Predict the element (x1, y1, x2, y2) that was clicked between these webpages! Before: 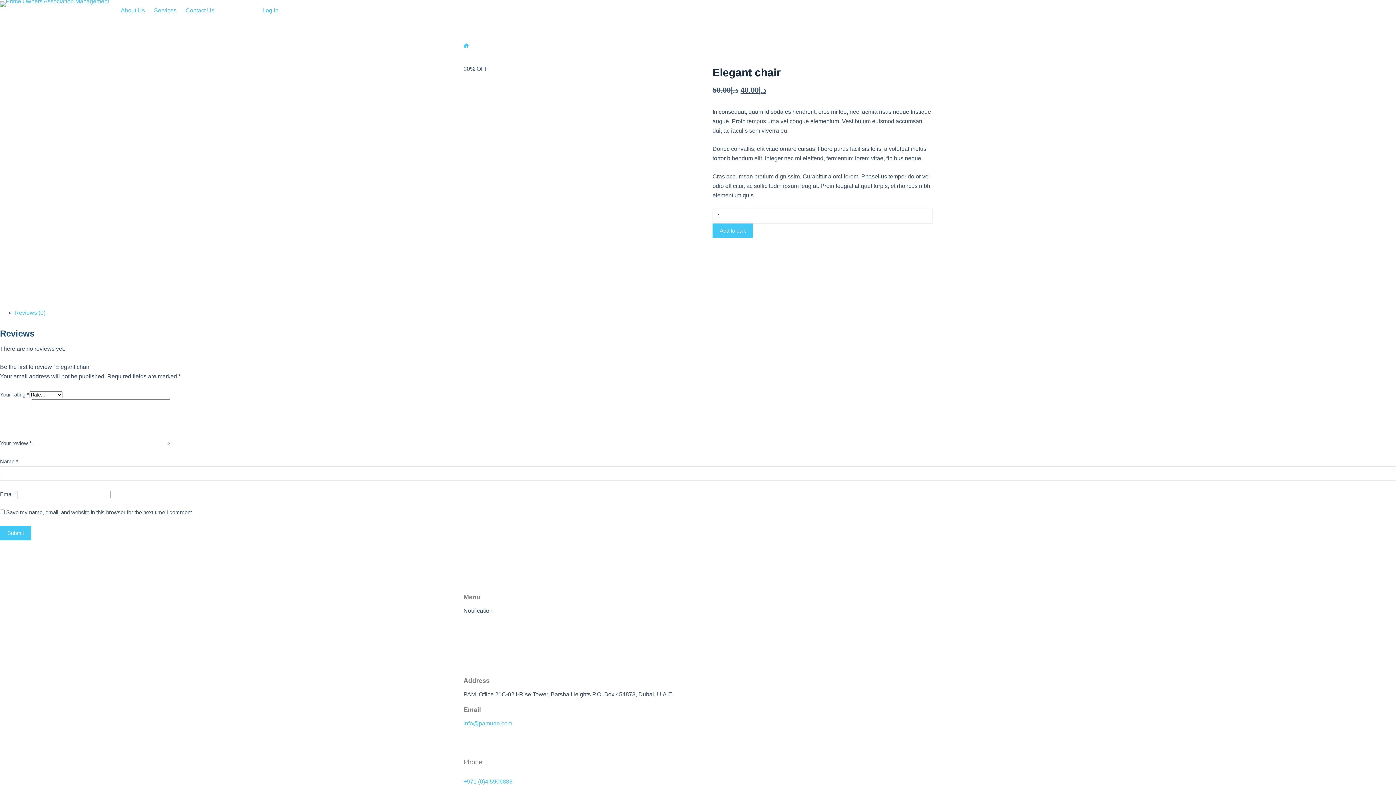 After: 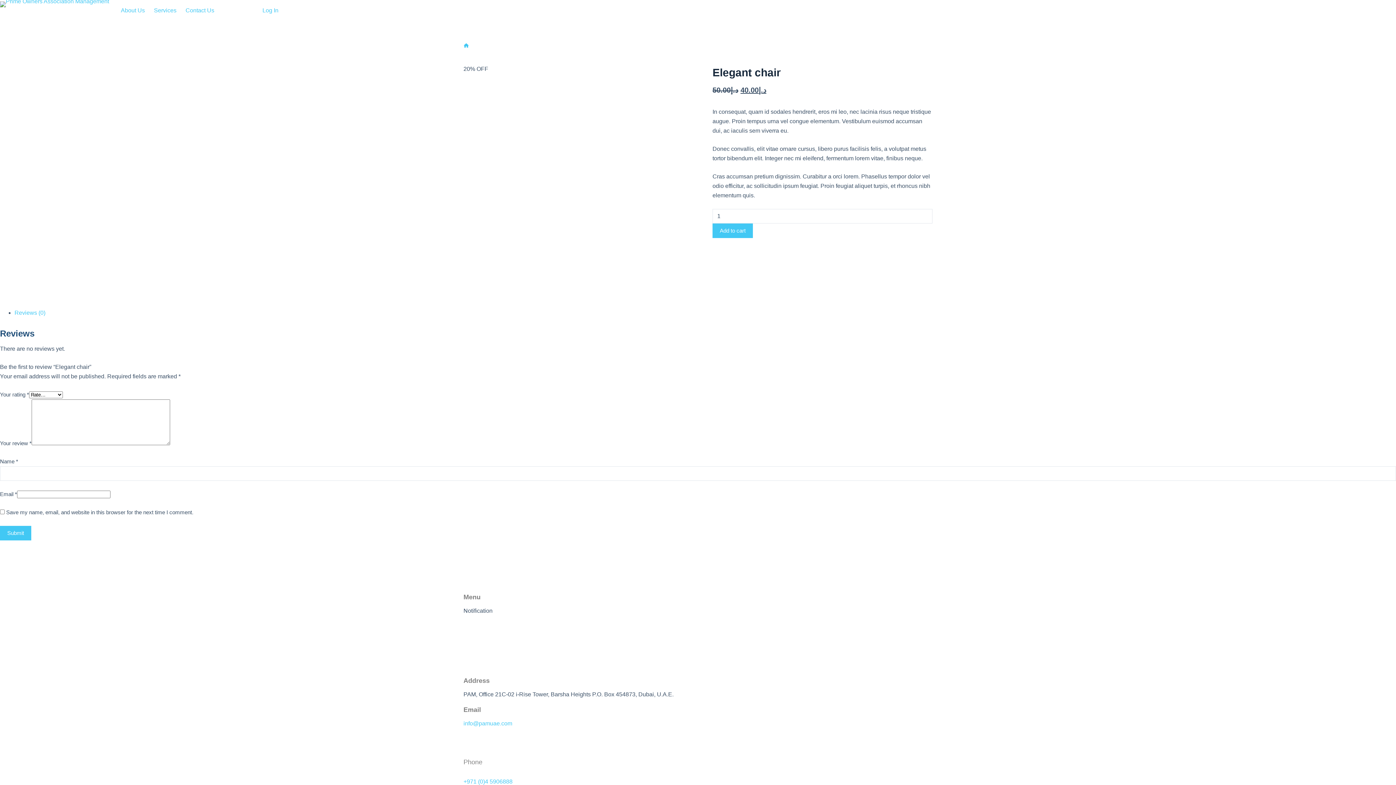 Action: label: info@pamuae.com bbox: (463, 720, 512, 726)